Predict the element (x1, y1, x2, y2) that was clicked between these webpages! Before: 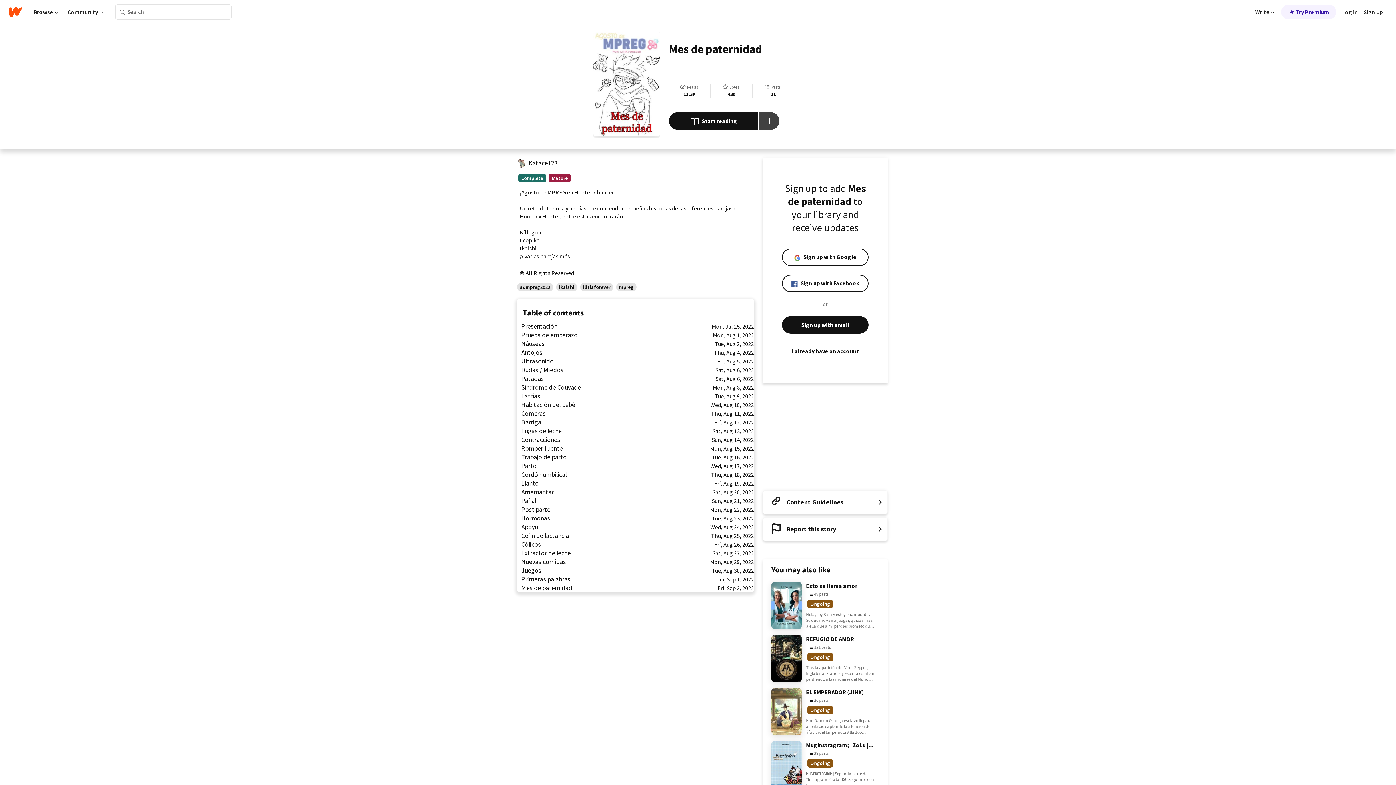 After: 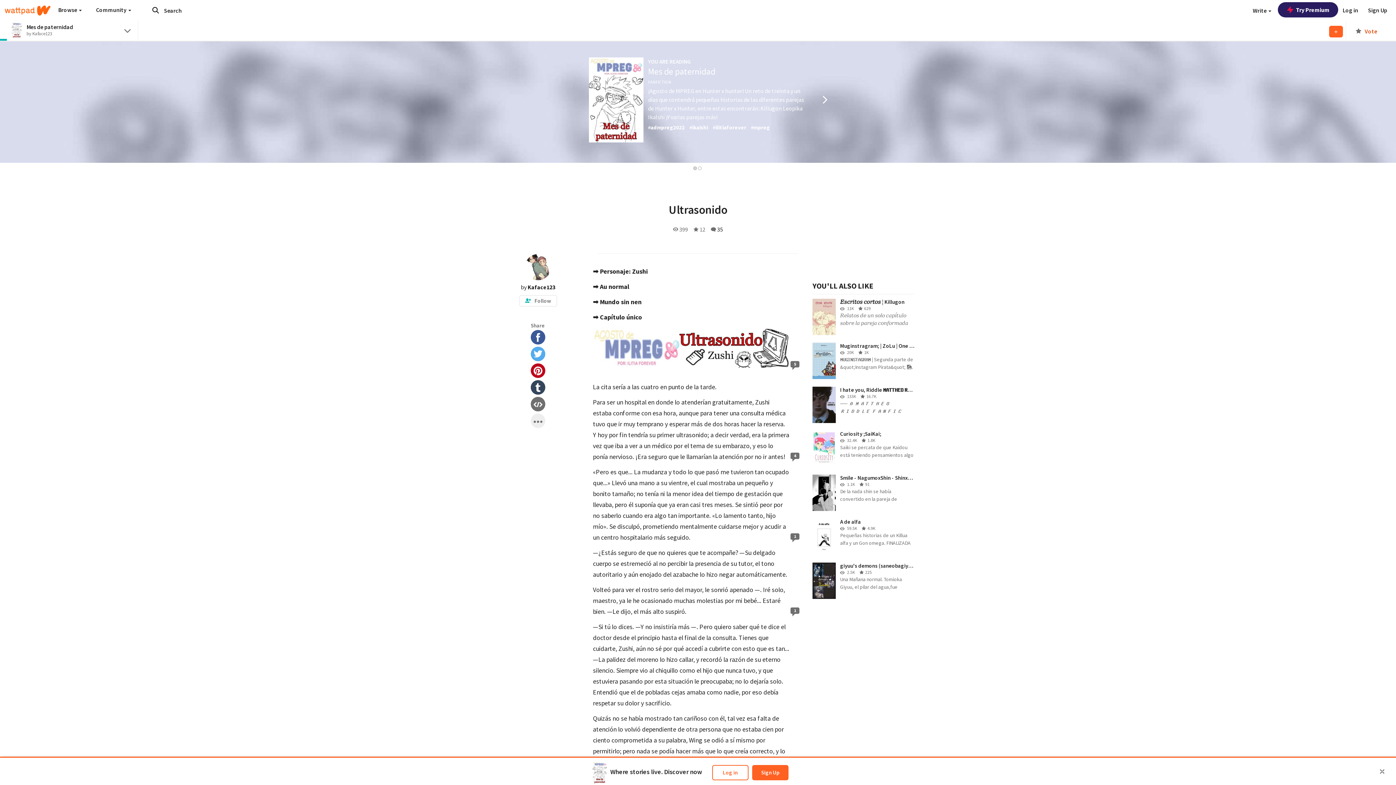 Action: label: Ultrasonido
Fri, Aug 5, 2022 bbox: (517, 357, 754, 365)